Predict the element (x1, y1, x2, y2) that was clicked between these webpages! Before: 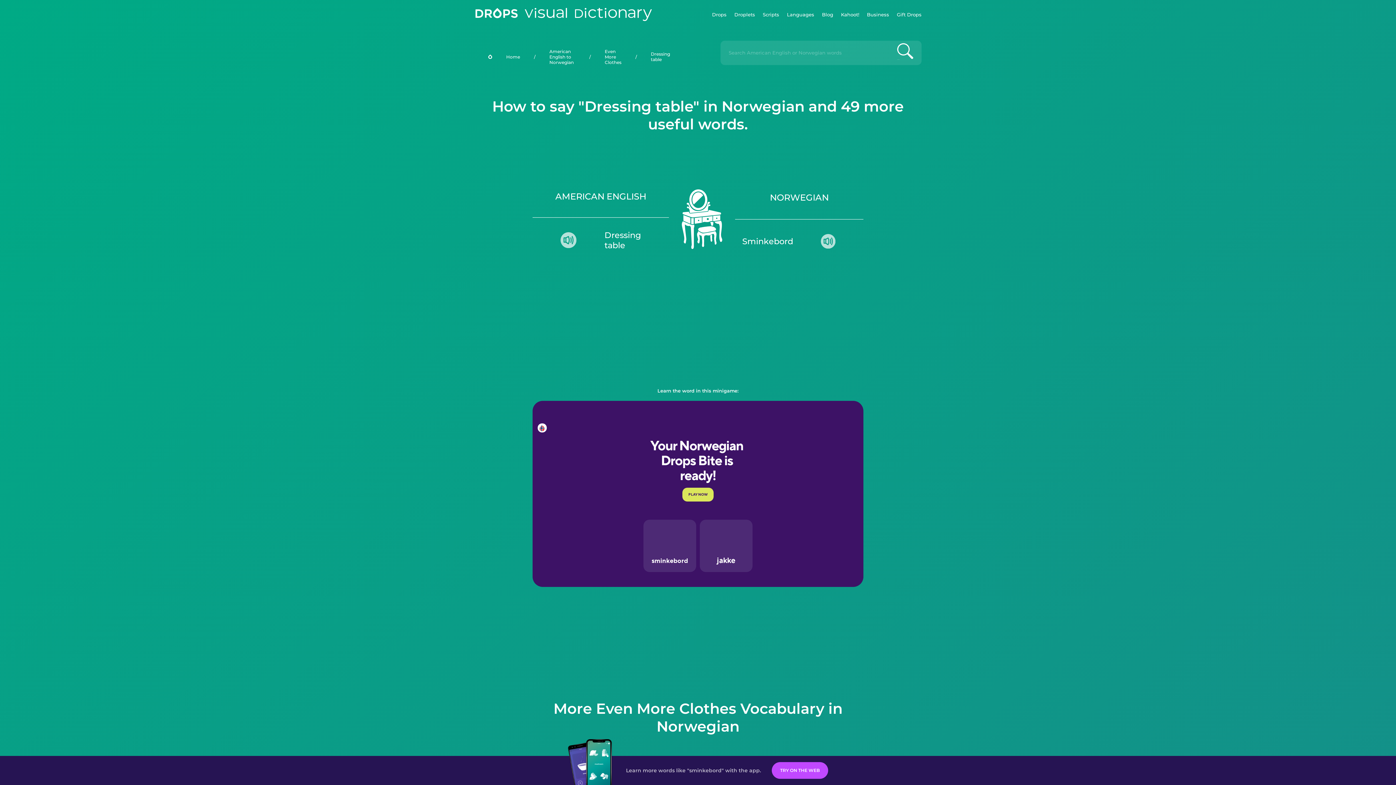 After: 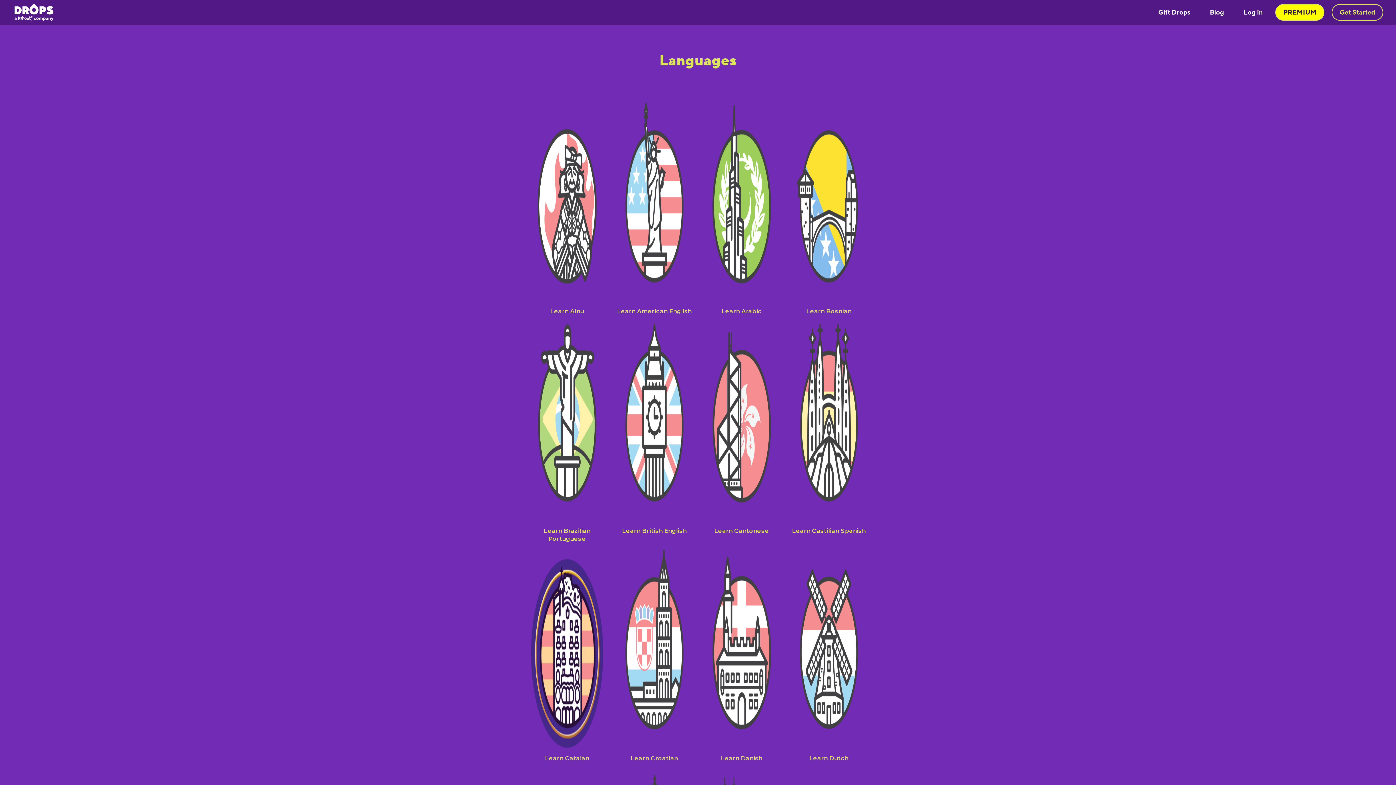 Action: bbox: (787, 0, 814, 29) label: Languages